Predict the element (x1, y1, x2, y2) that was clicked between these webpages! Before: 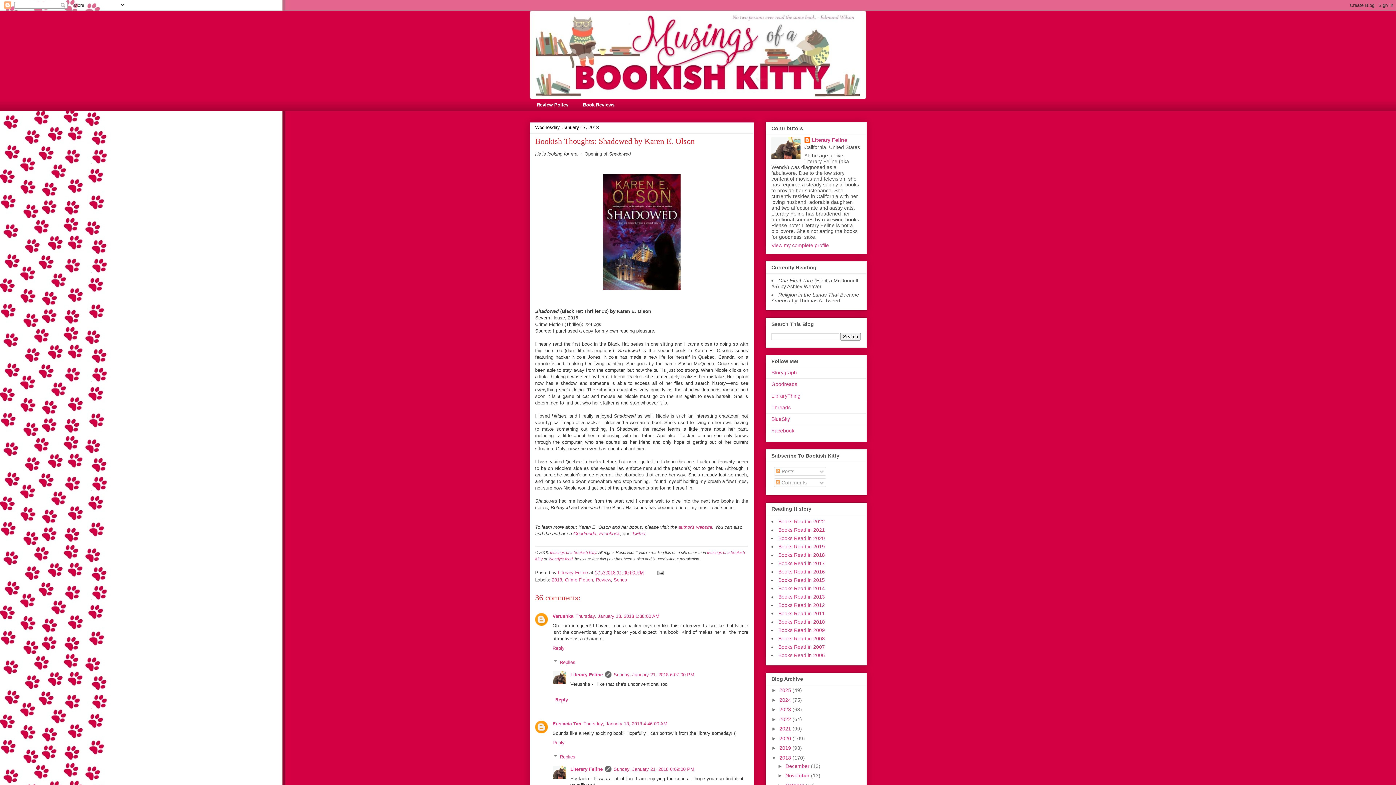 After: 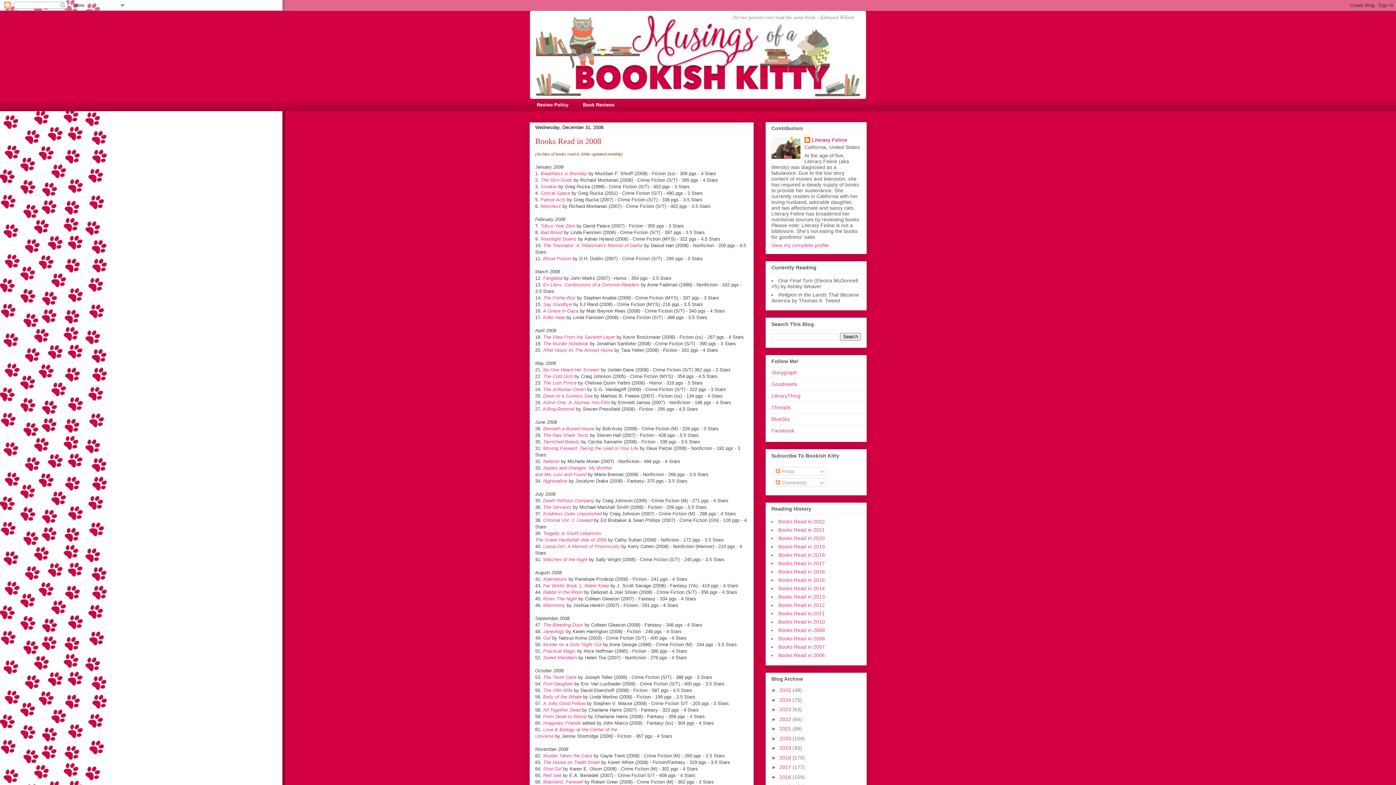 Action: label: Books Read in 2008 bbox: (778, 636, 825, 641)